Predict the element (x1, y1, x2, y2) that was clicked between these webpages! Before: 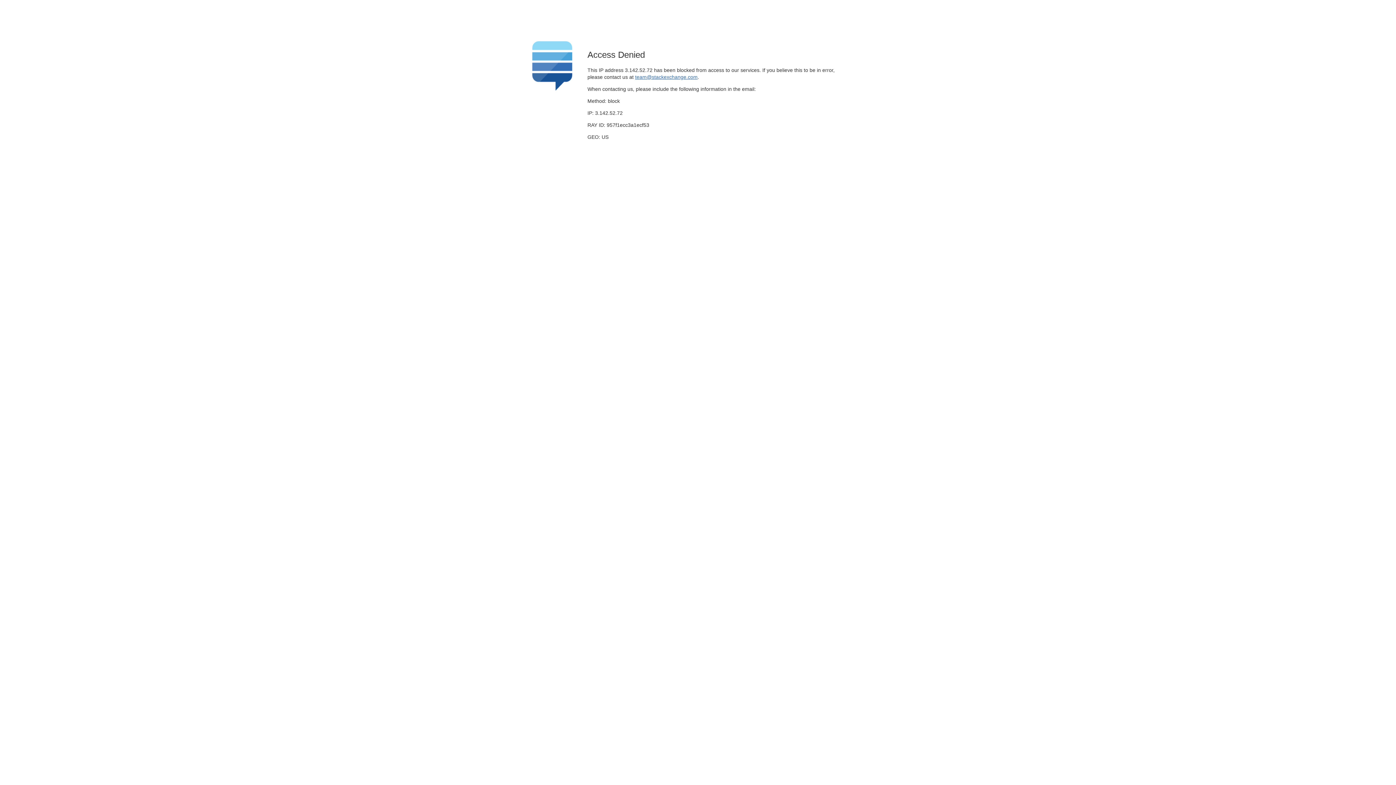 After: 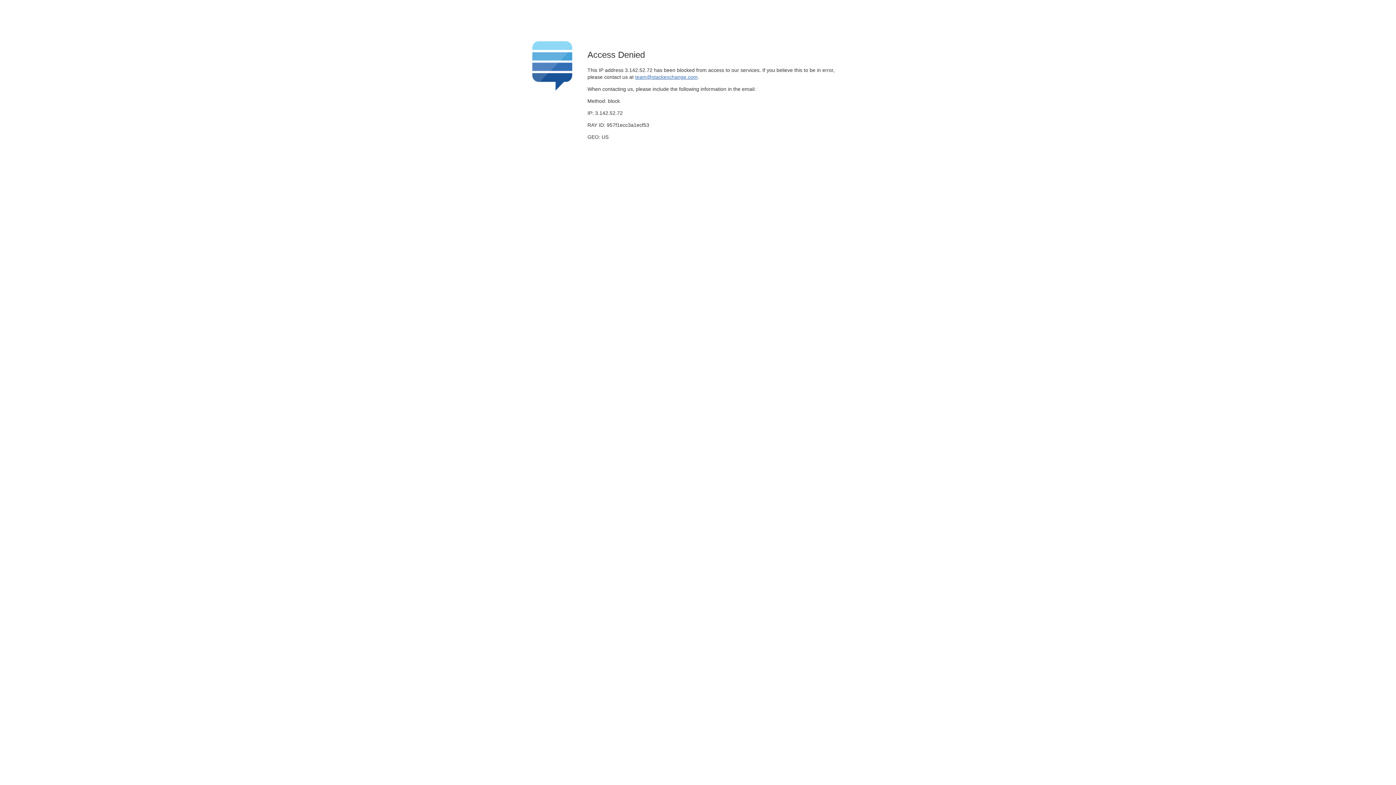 Action: bbox: (635, 74, 697, 79) label: team@stackexchange.com